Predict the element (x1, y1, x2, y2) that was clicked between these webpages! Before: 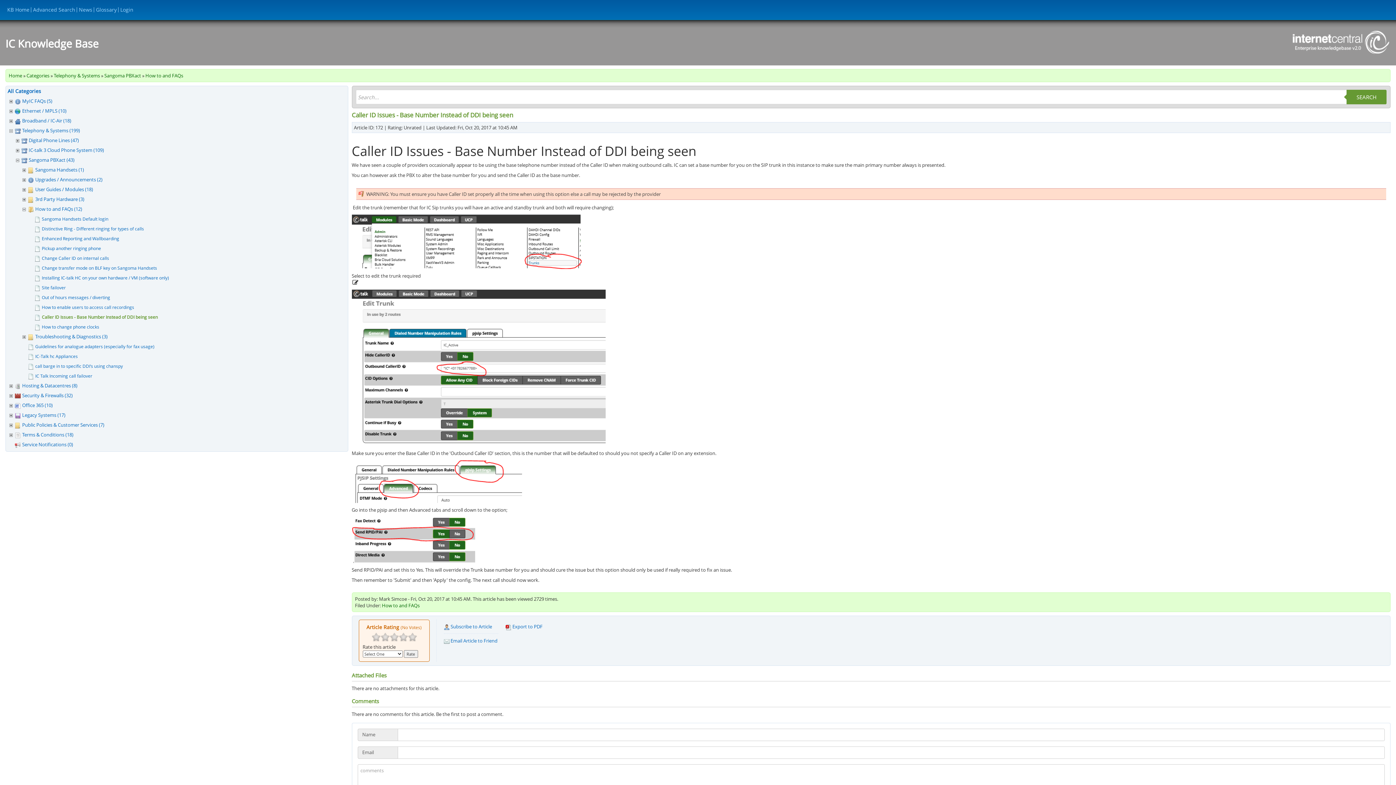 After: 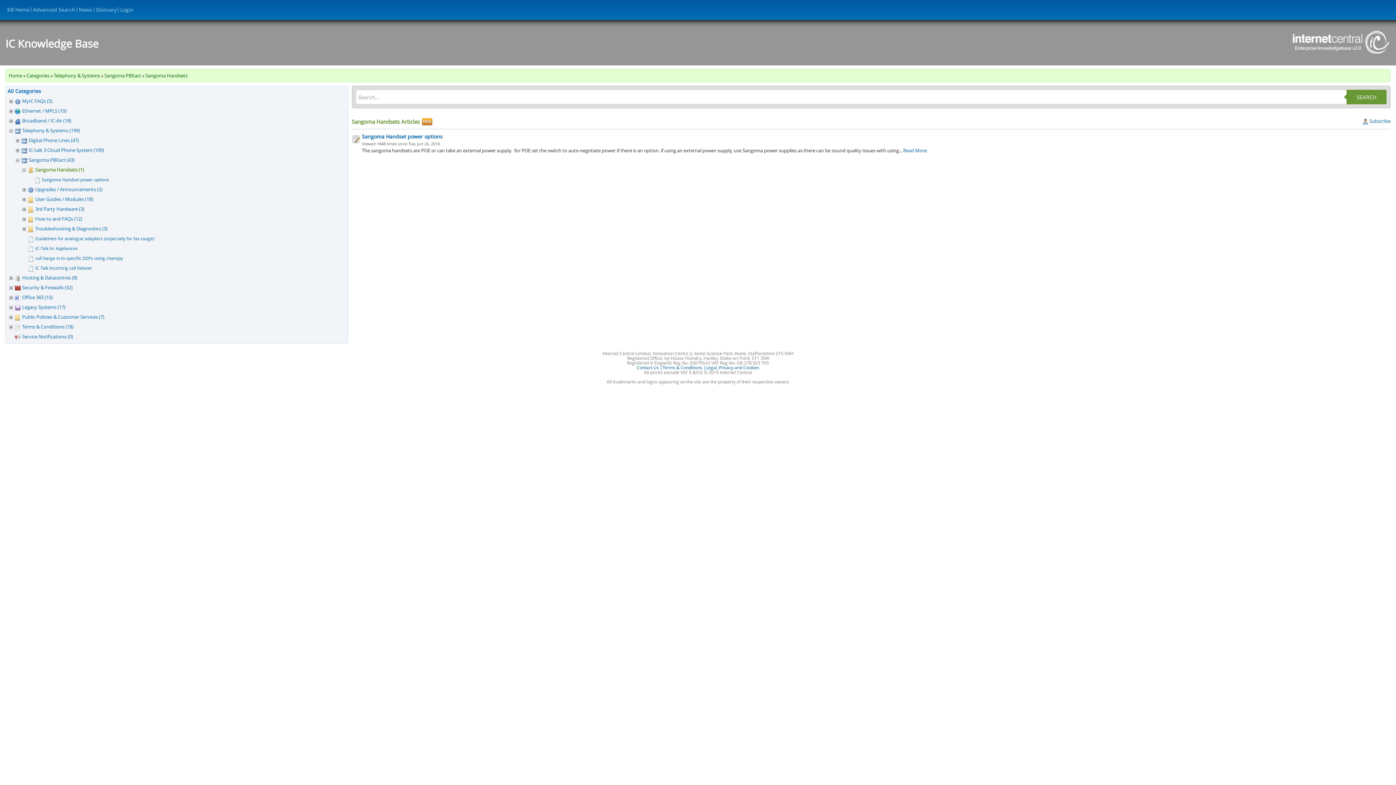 Action: bbox: (34, 166, 87, 173) label: Sangoma Handsets (1)